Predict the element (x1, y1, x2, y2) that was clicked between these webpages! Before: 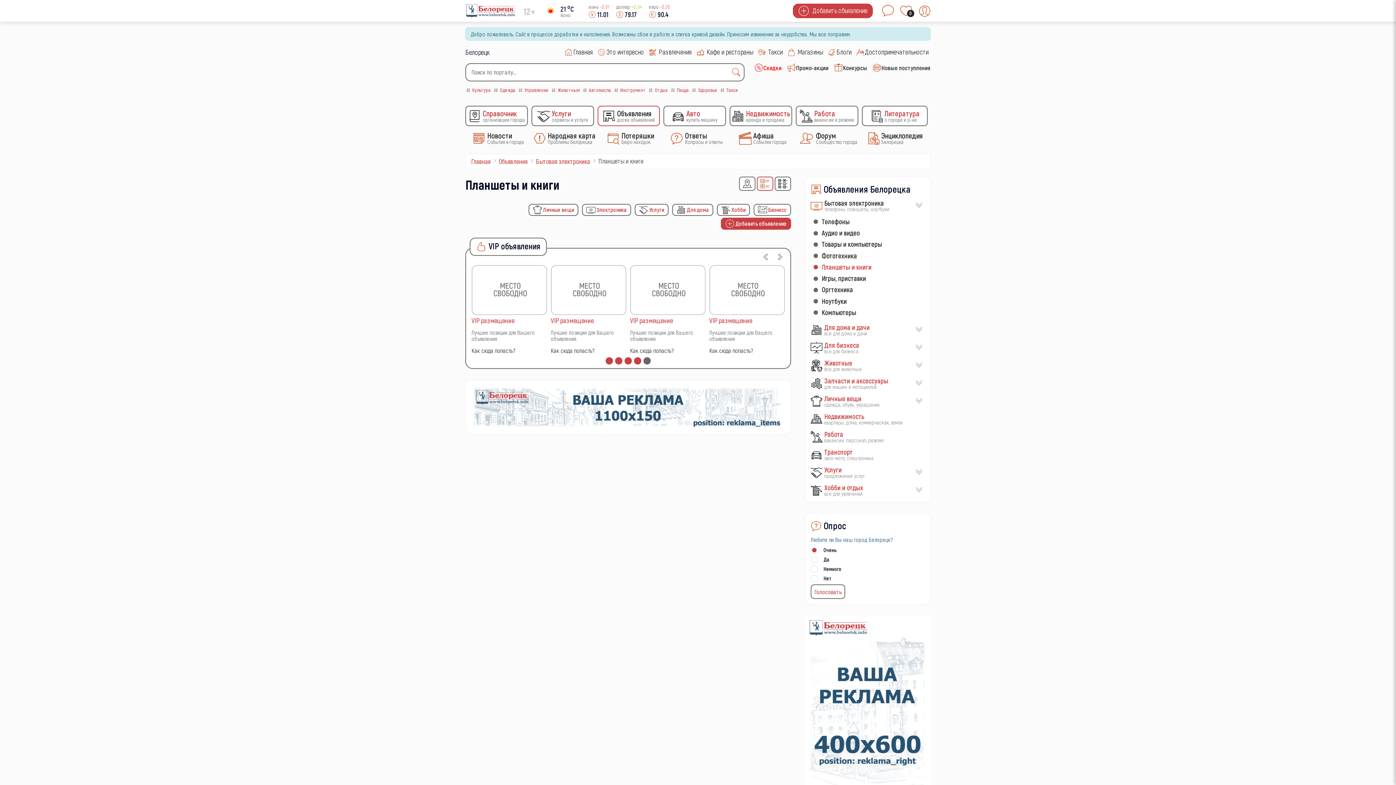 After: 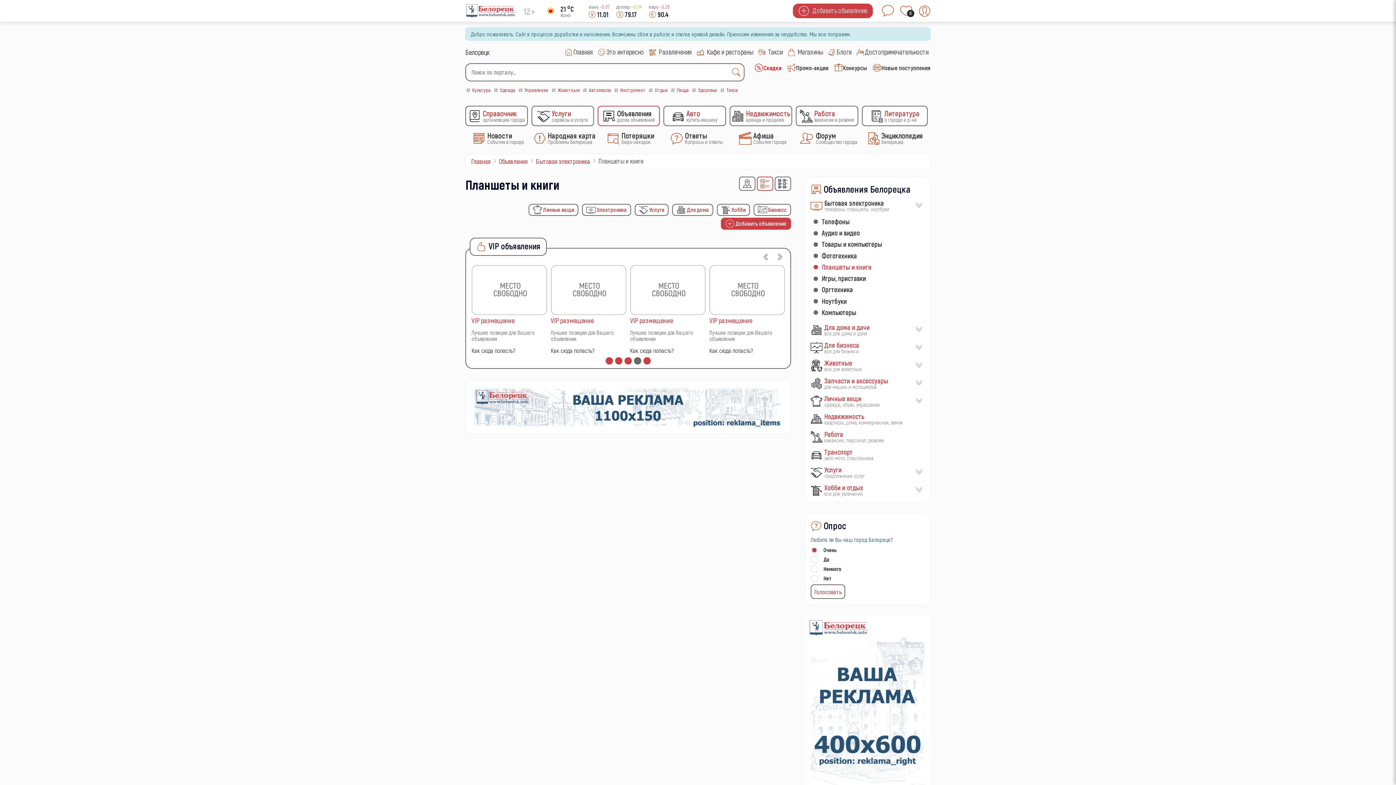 Action: bbox: (758, 248, 773, 266)